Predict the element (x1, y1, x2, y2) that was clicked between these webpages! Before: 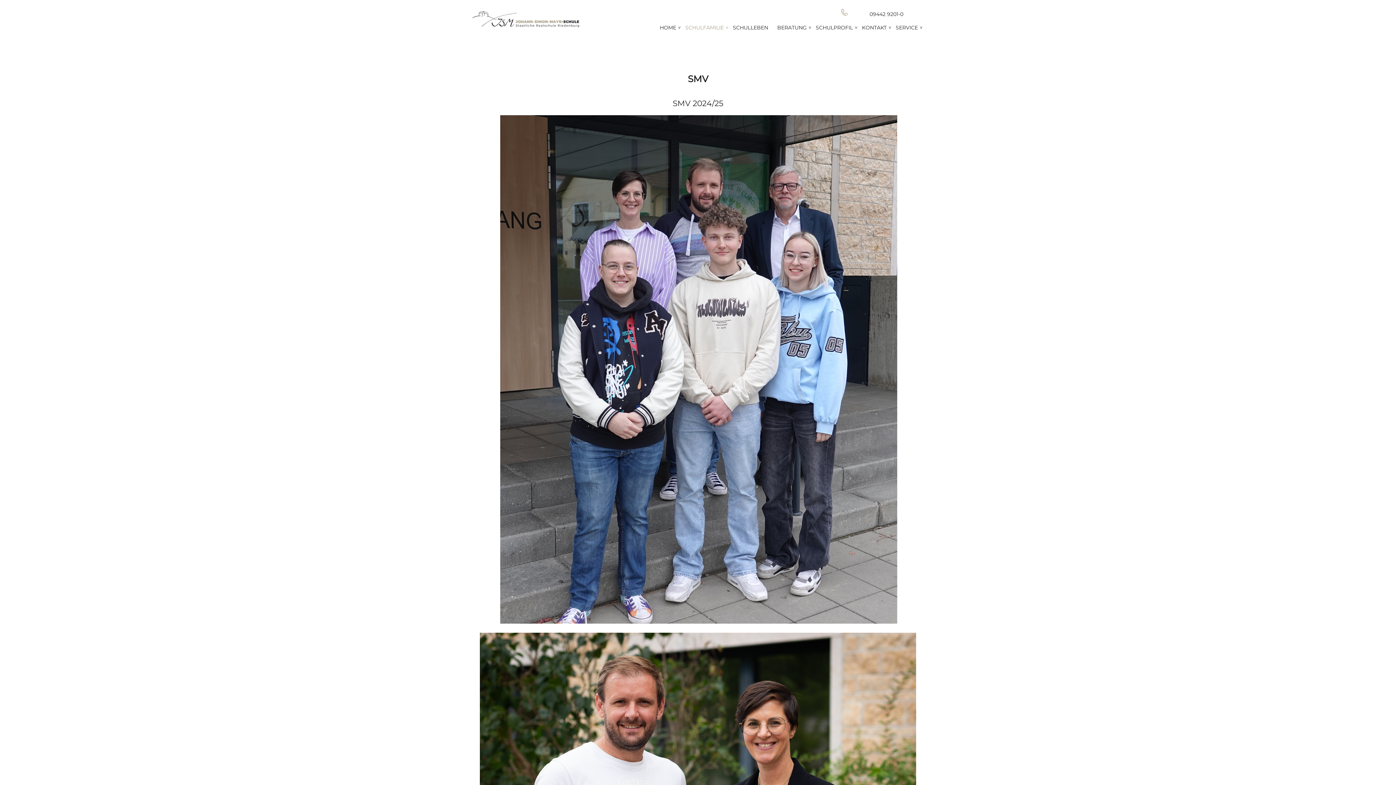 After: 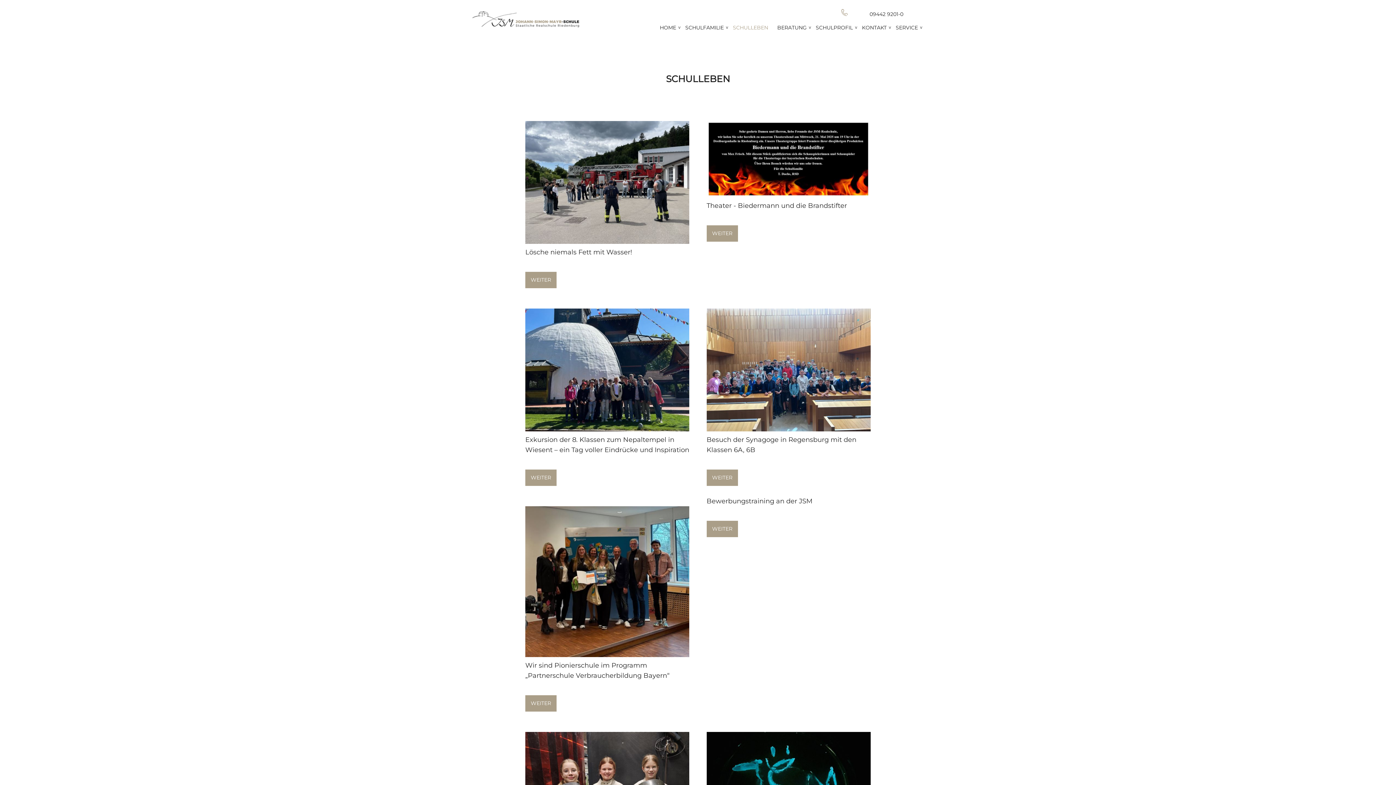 Action: bbox: (733, 24, 768, 30) label: SCHULLEBEN